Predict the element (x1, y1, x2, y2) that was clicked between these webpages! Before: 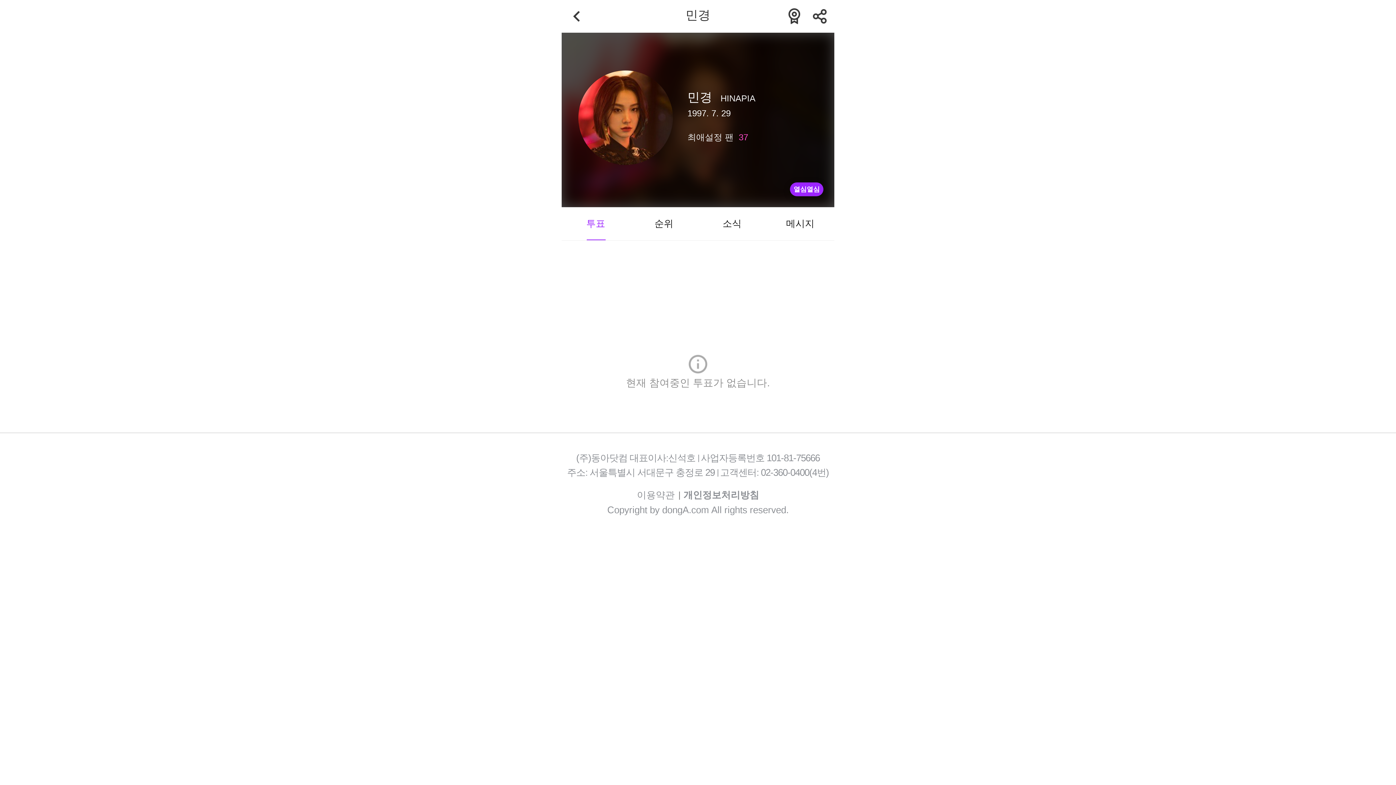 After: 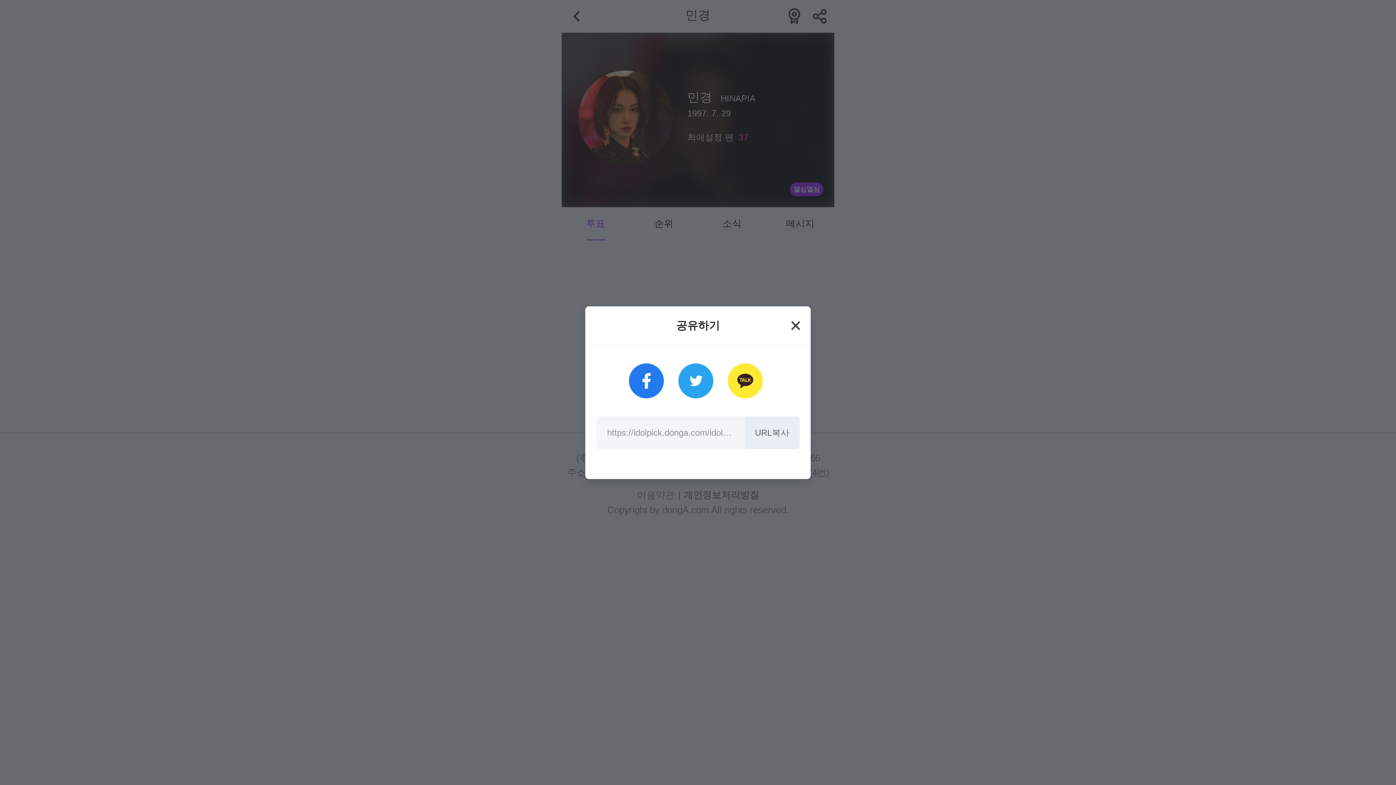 Action: bbox: (805, 0, 834, 32) label: 공유하기